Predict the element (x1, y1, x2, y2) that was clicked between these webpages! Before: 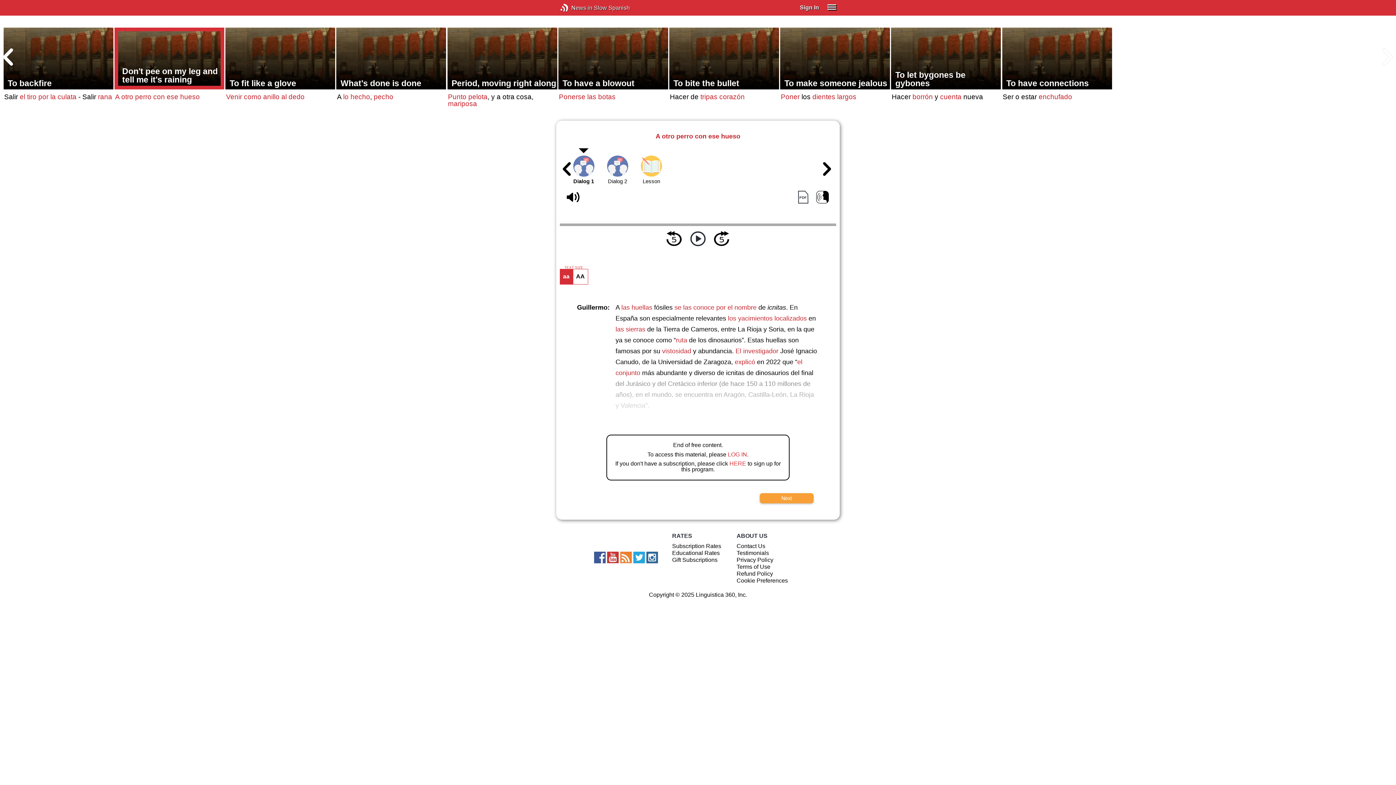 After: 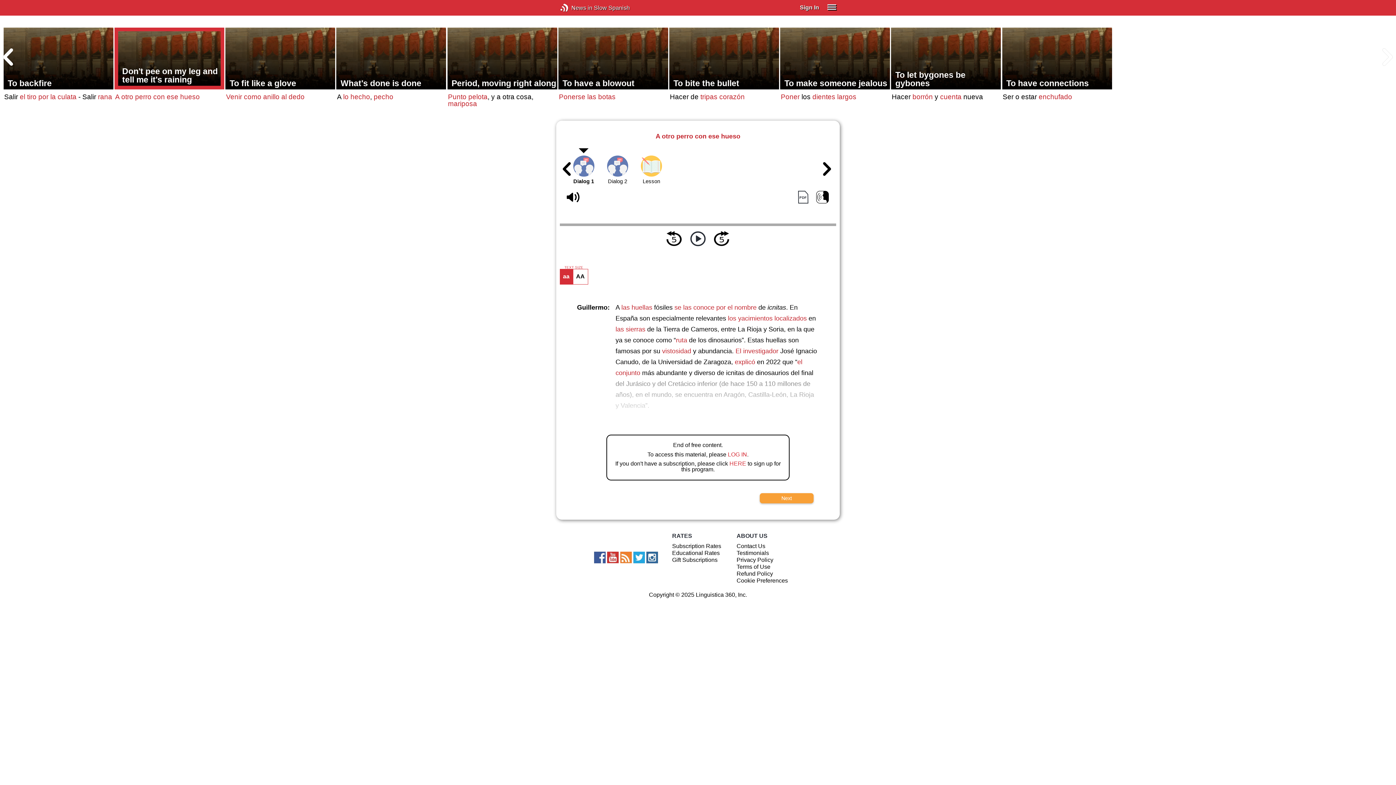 Action: label: Dialog 1 bbox: (567, 153, 599, 183)